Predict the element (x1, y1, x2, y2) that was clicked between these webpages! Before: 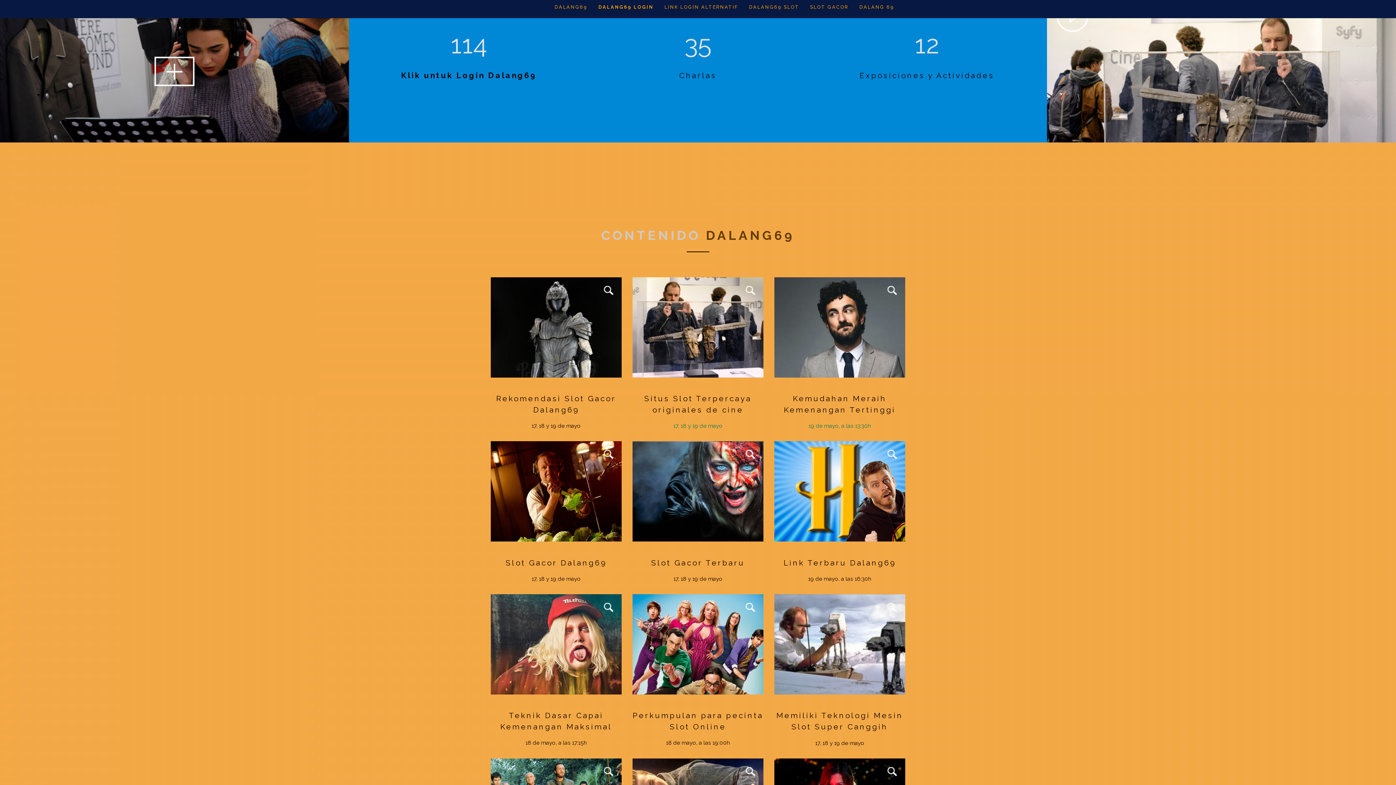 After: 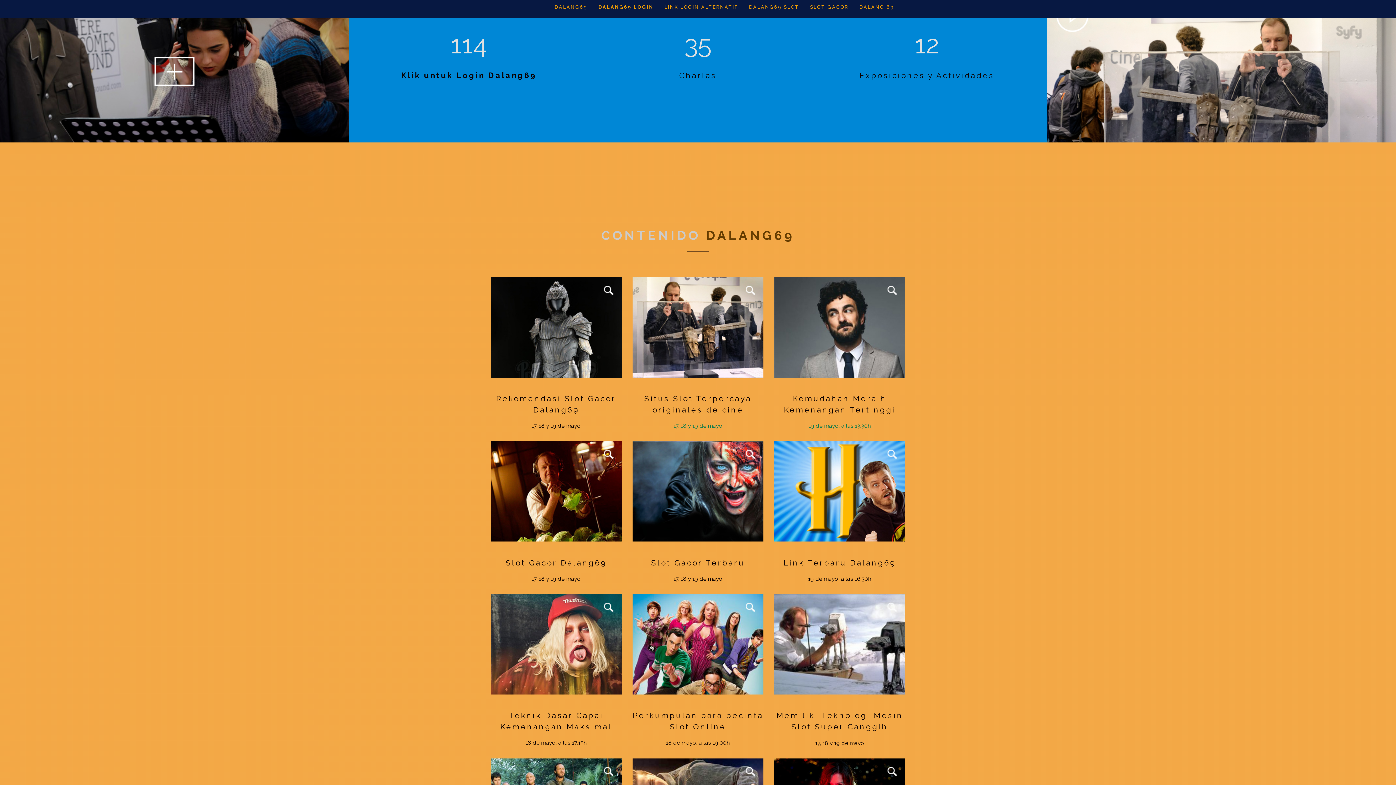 Action: label: SLOT GACOR bbox: (804, 0, 854, 14)